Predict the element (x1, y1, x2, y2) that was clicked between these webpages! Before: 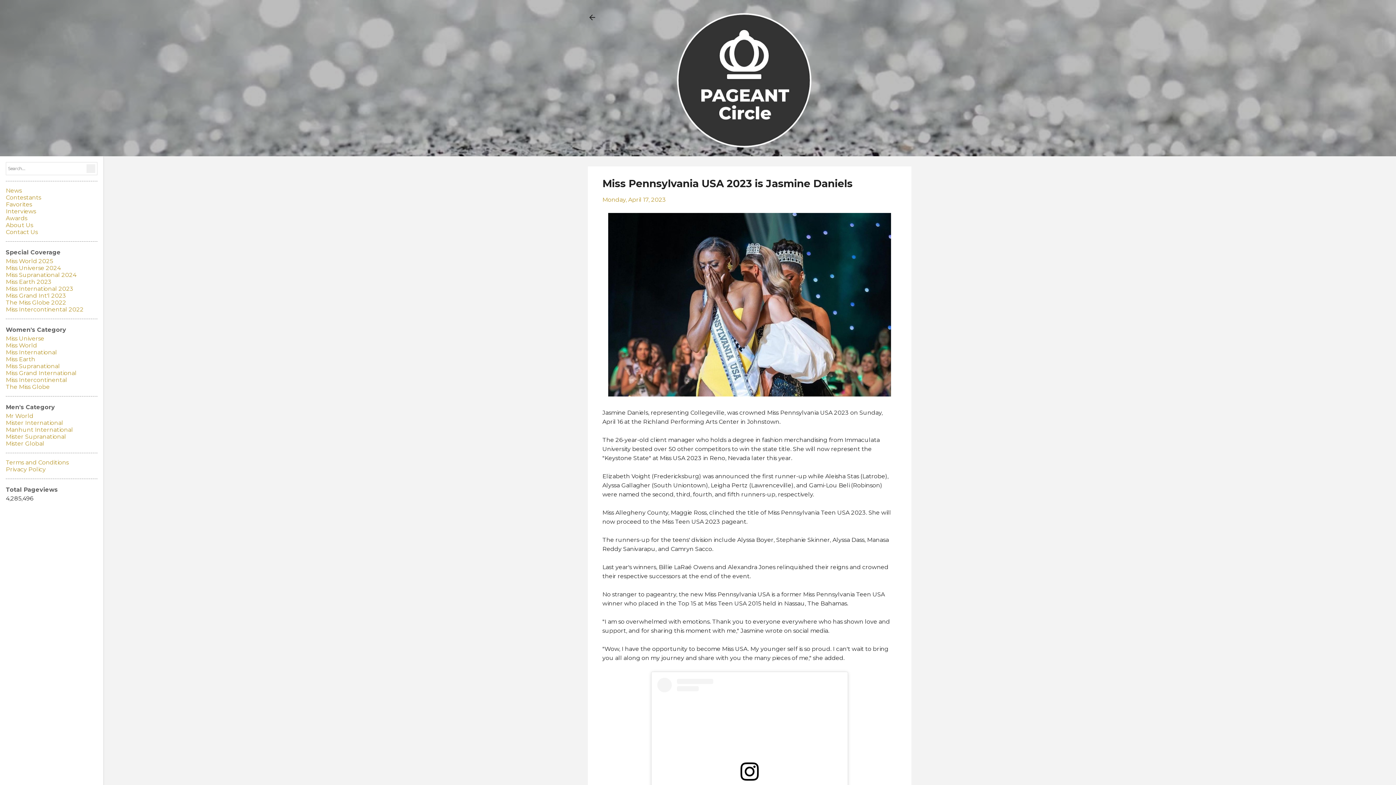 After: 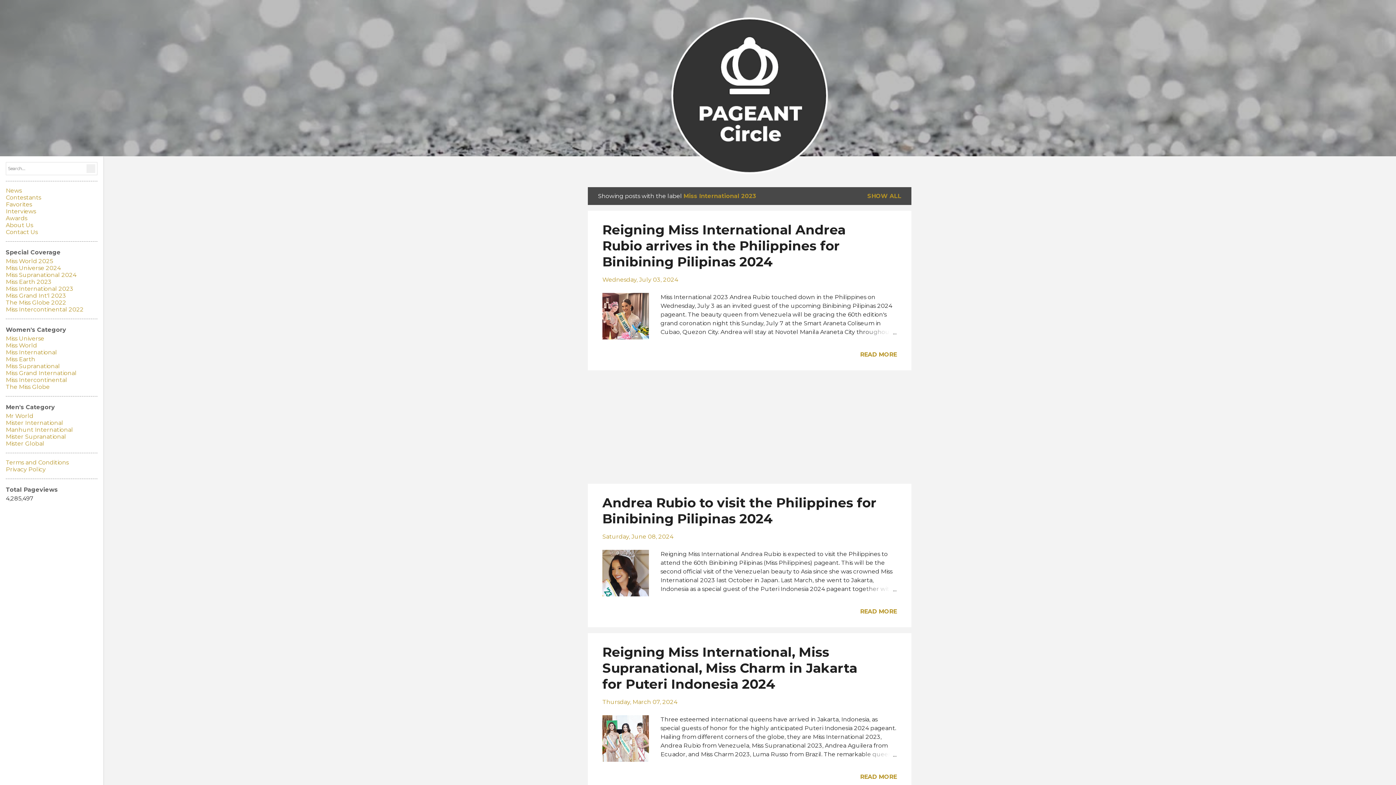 Action: bbox: (5, 285, 73, 292) label: Miss International 2023